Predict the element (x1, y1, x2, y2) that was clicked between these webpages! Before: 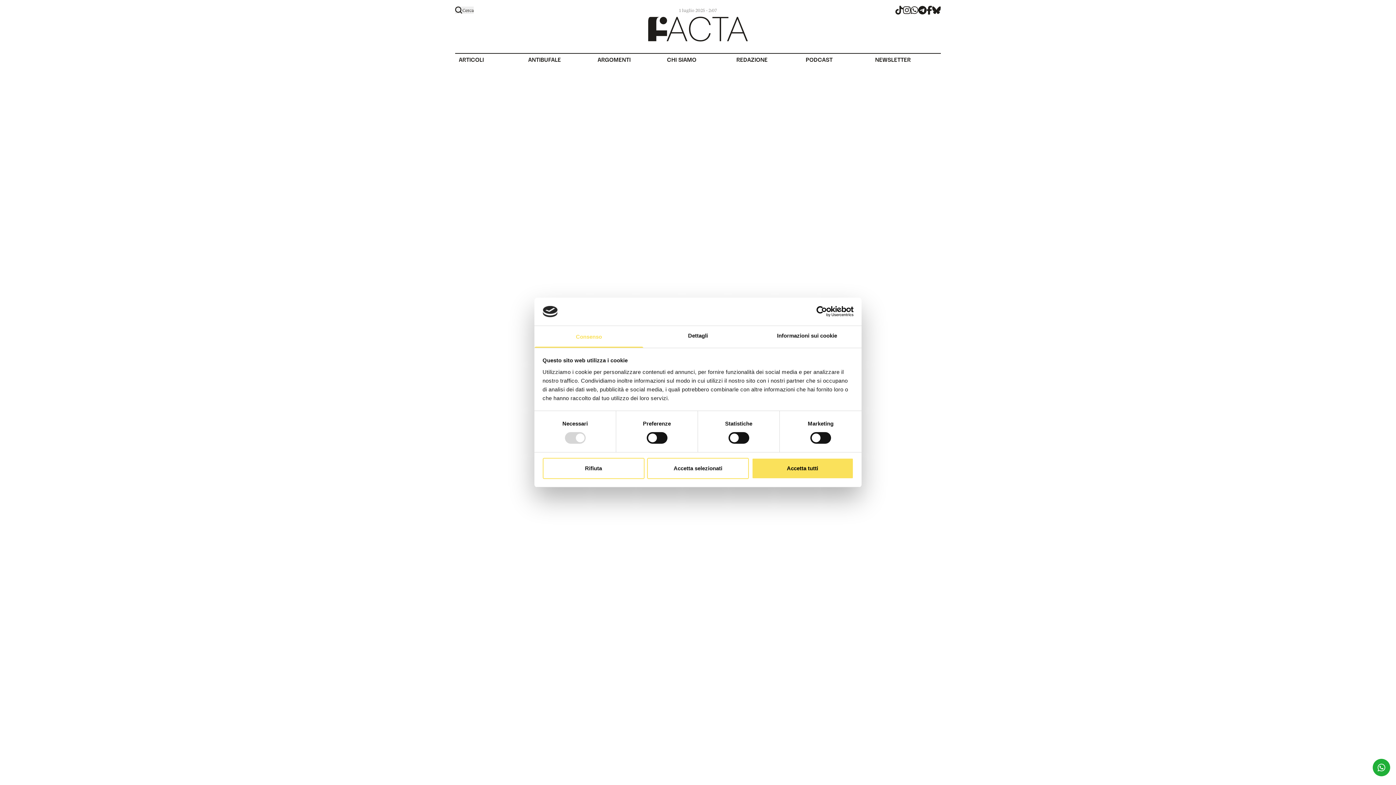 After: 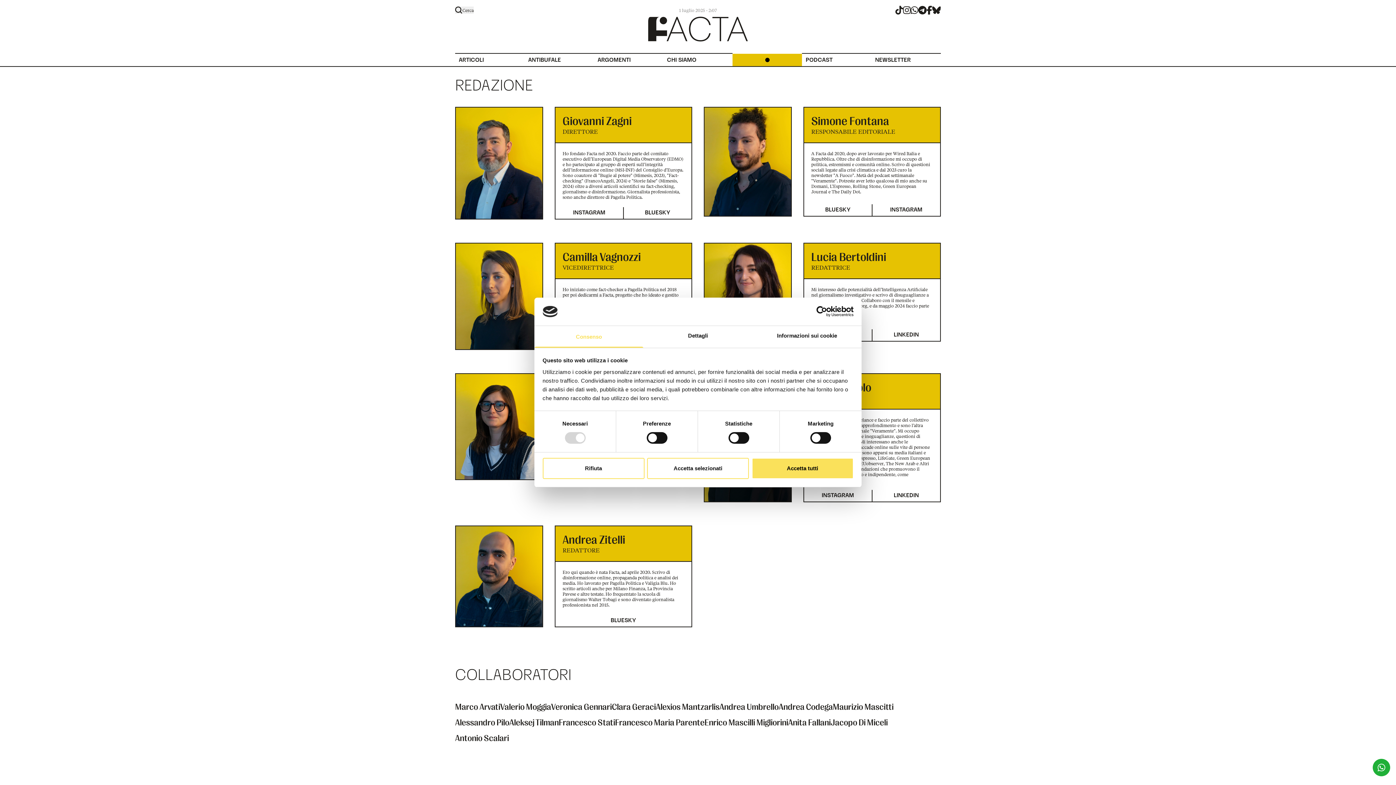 Action: bbox: (732, 52, 802, 66) label: REDAZIONE